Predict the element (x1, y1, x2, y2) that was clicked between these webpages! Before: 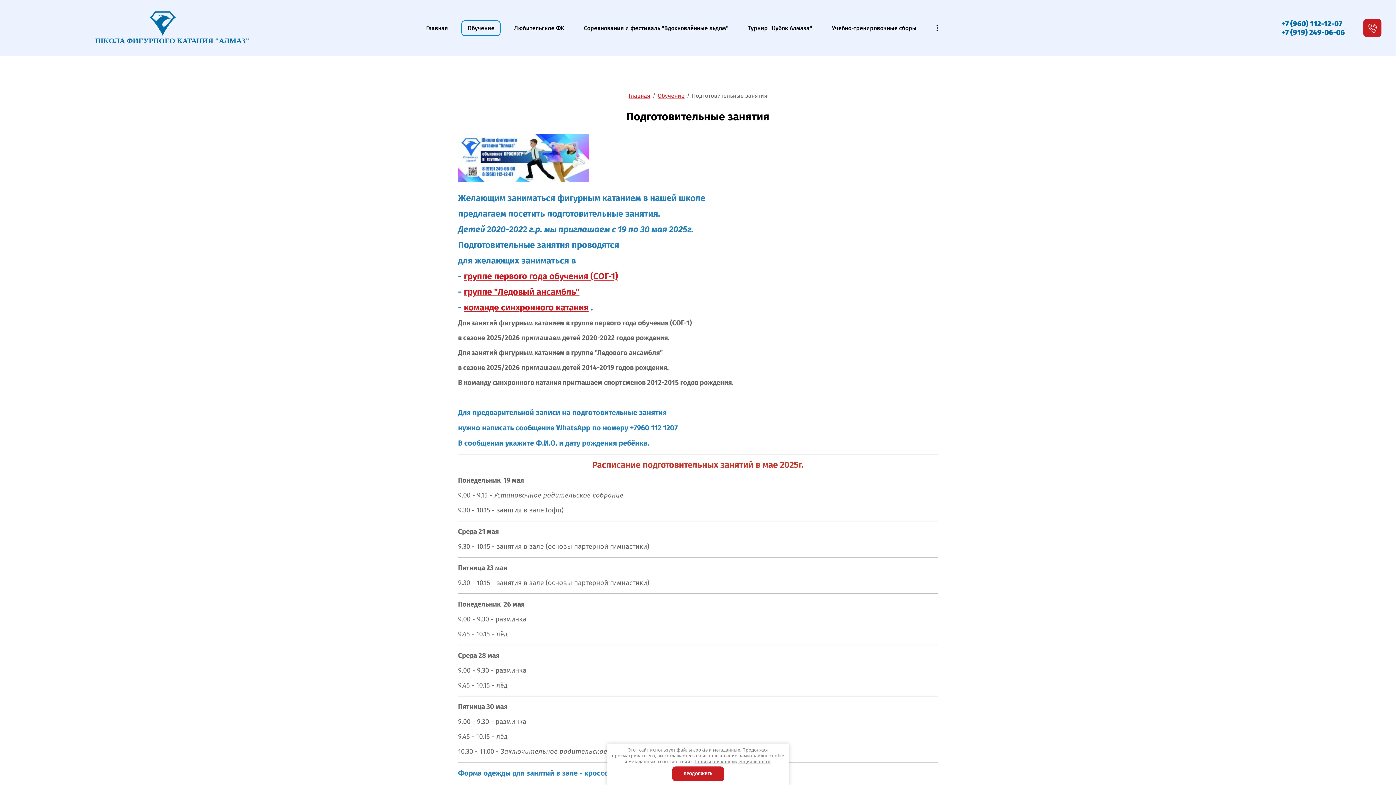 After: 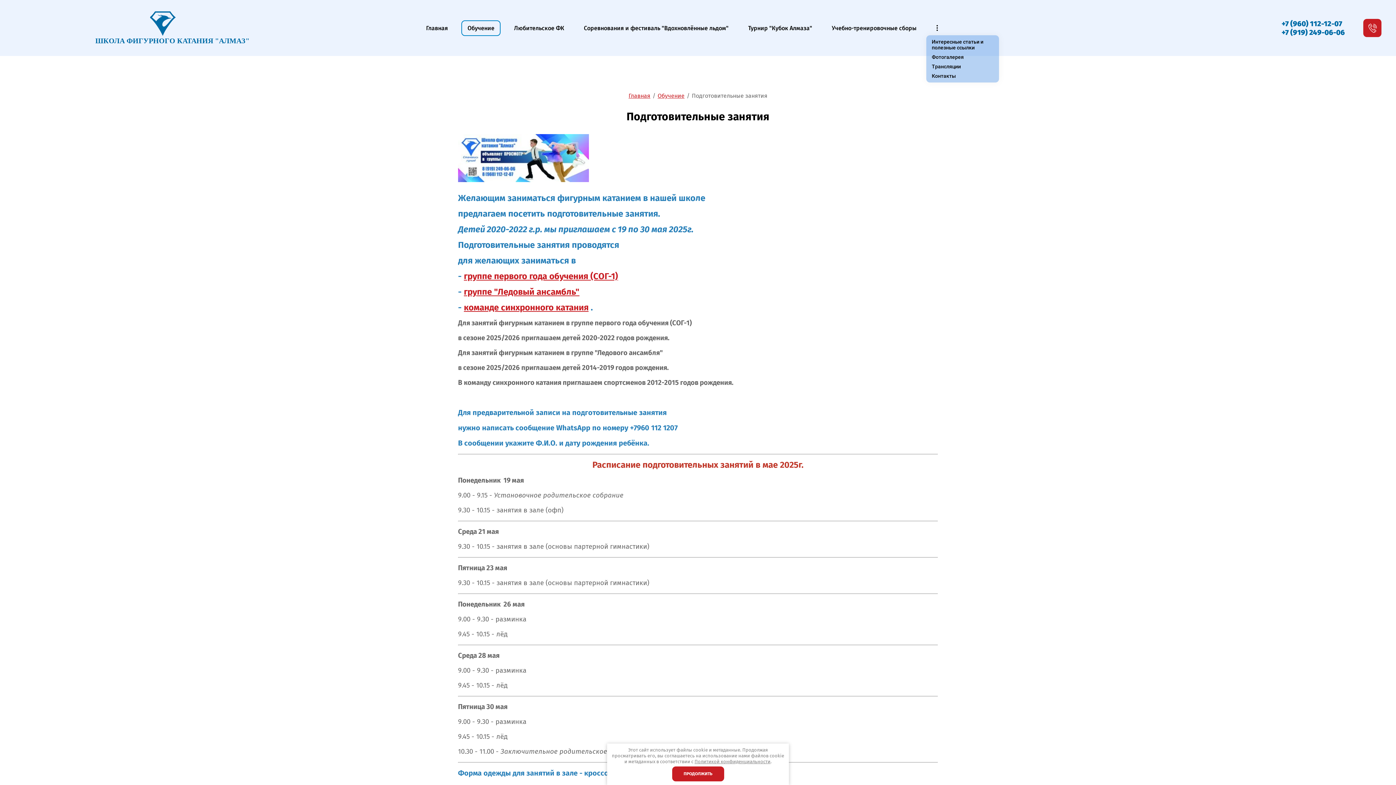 Action: label: ... bbox: (930, 20, 944, 35)